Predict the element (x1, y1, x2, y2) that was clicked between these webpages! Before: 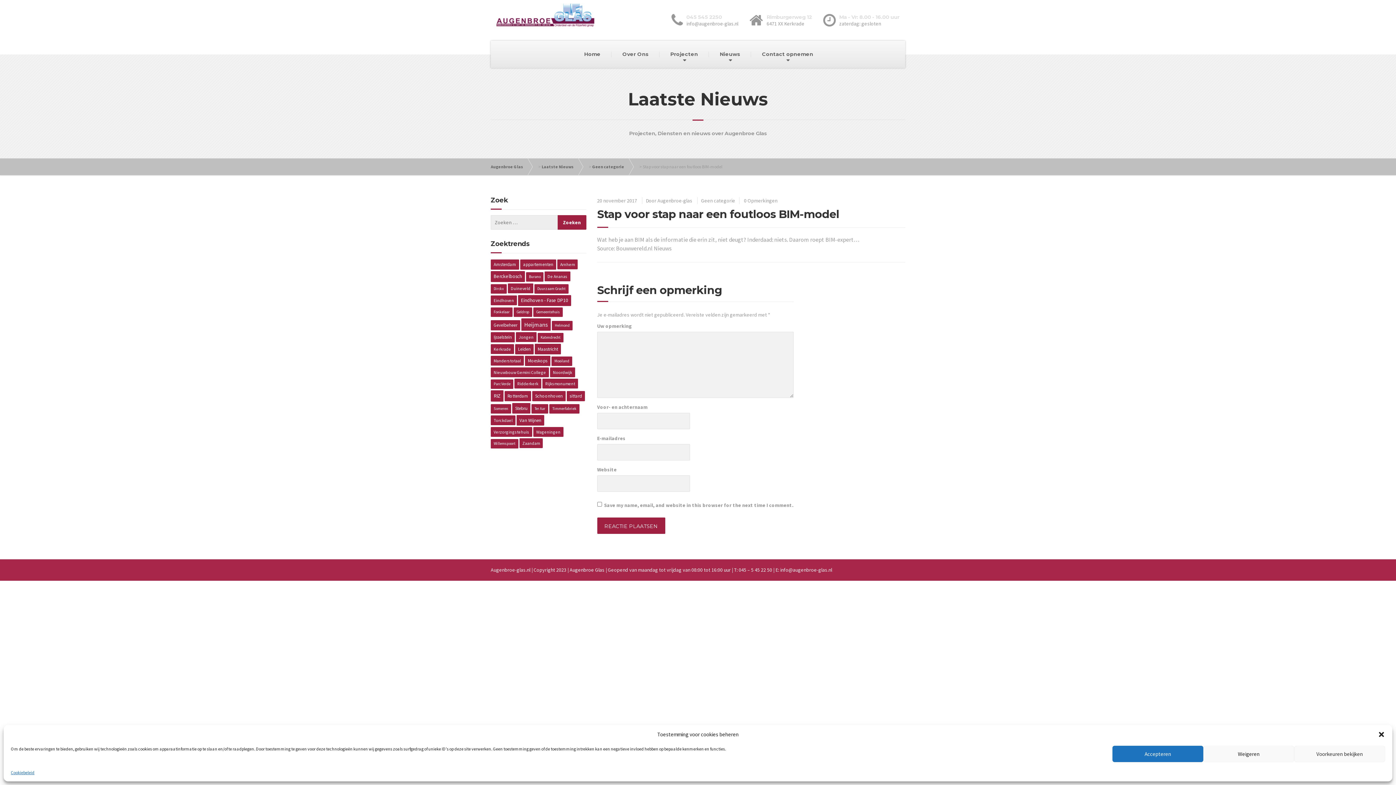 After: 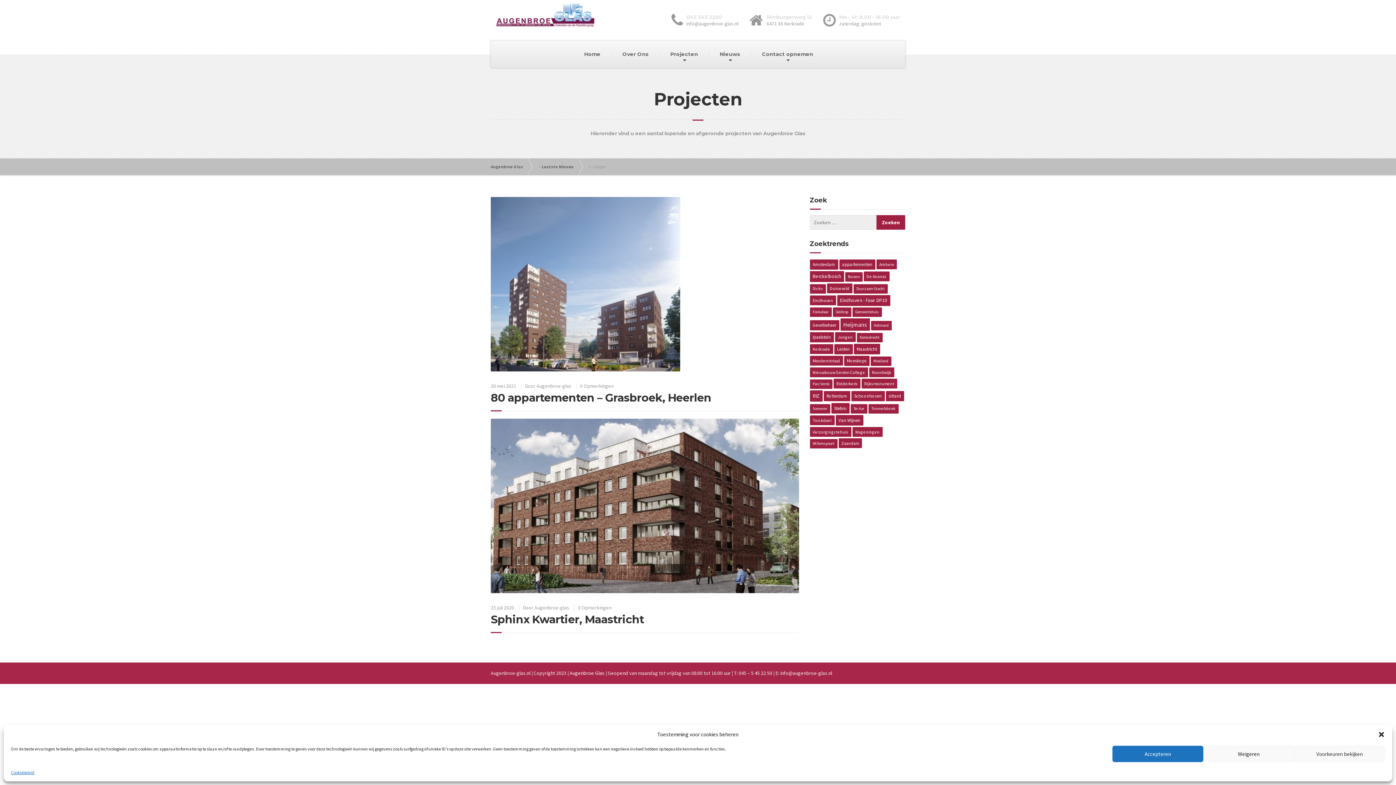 Action: label: Jongen (2 items) bbox: (516, 332, 536, 342)